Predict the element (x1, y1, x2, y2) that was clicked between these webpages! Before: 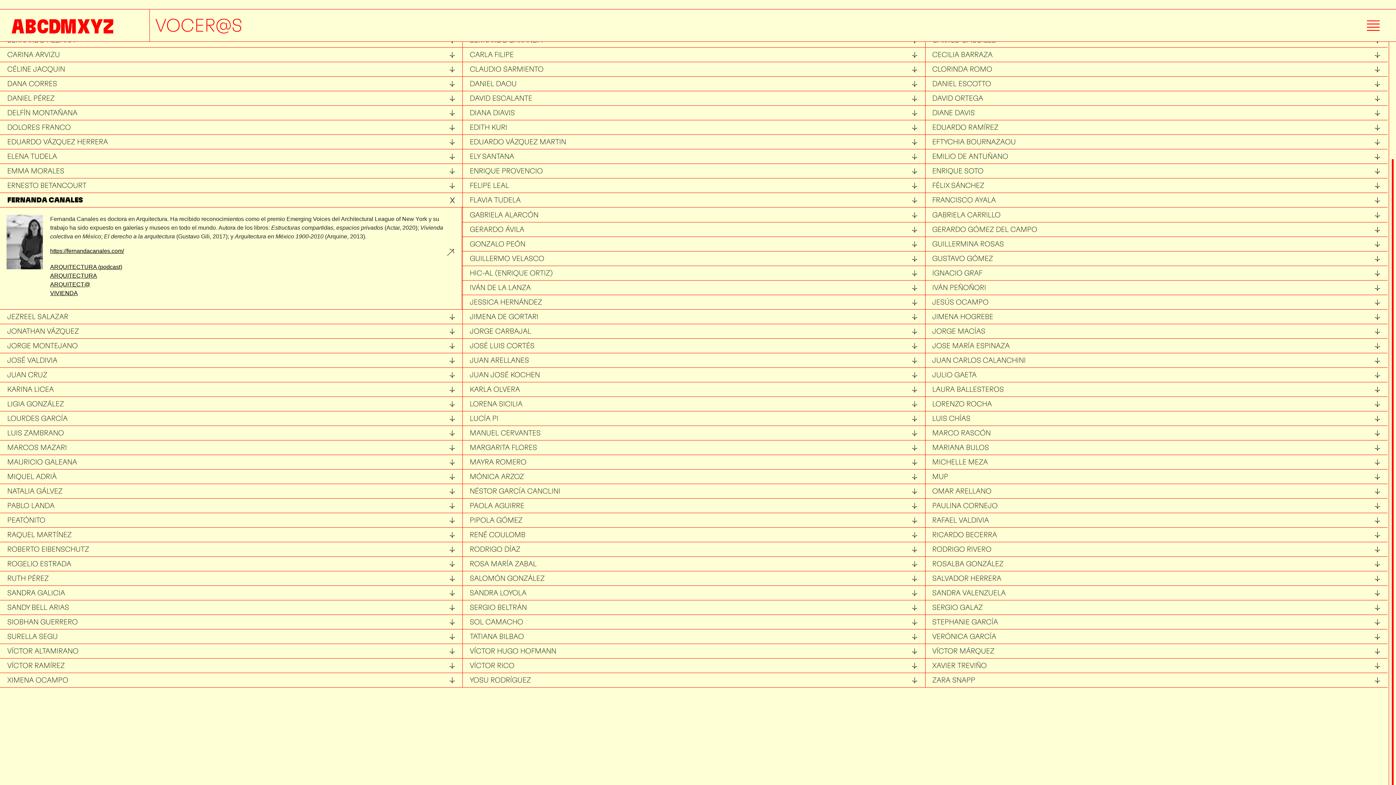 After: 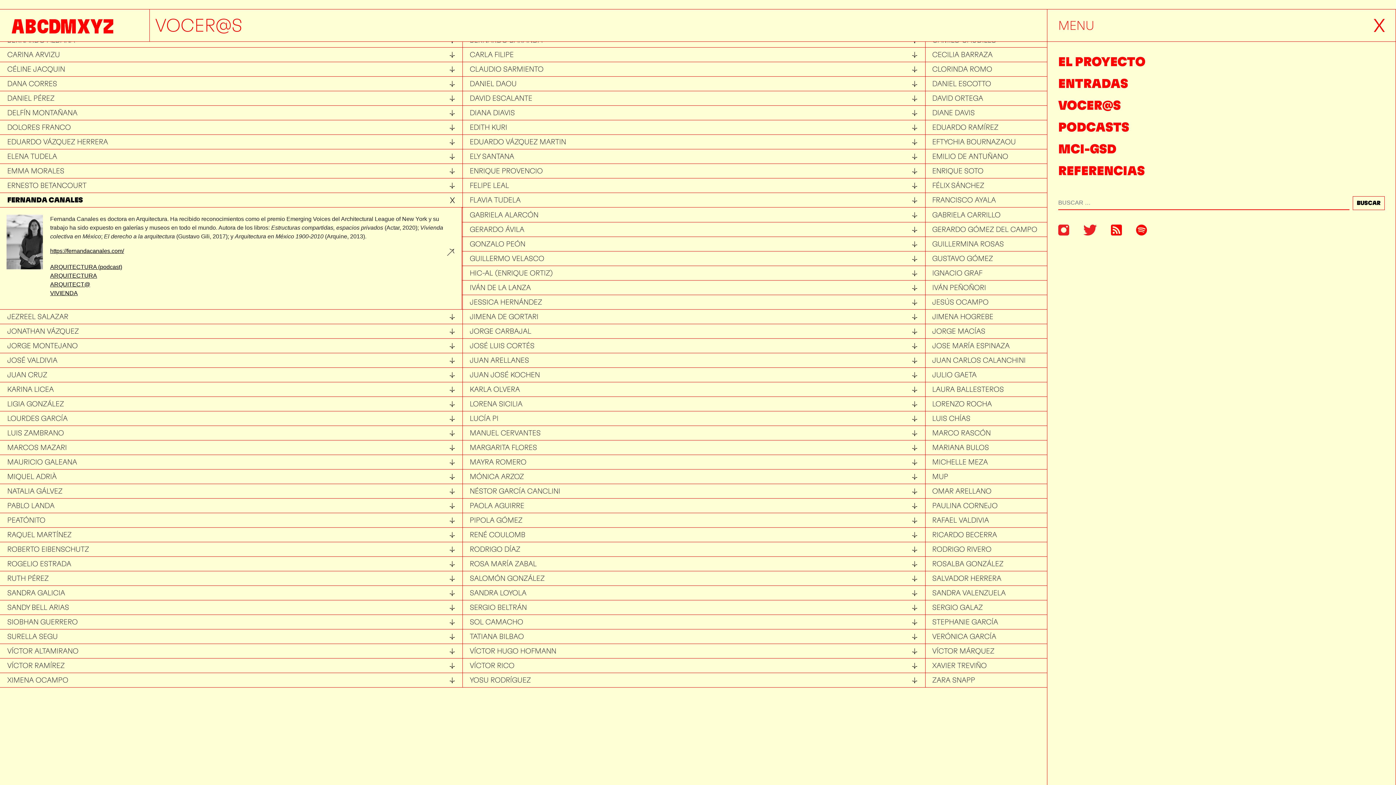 Action: bbox: (1367, 19, 1380, 31)